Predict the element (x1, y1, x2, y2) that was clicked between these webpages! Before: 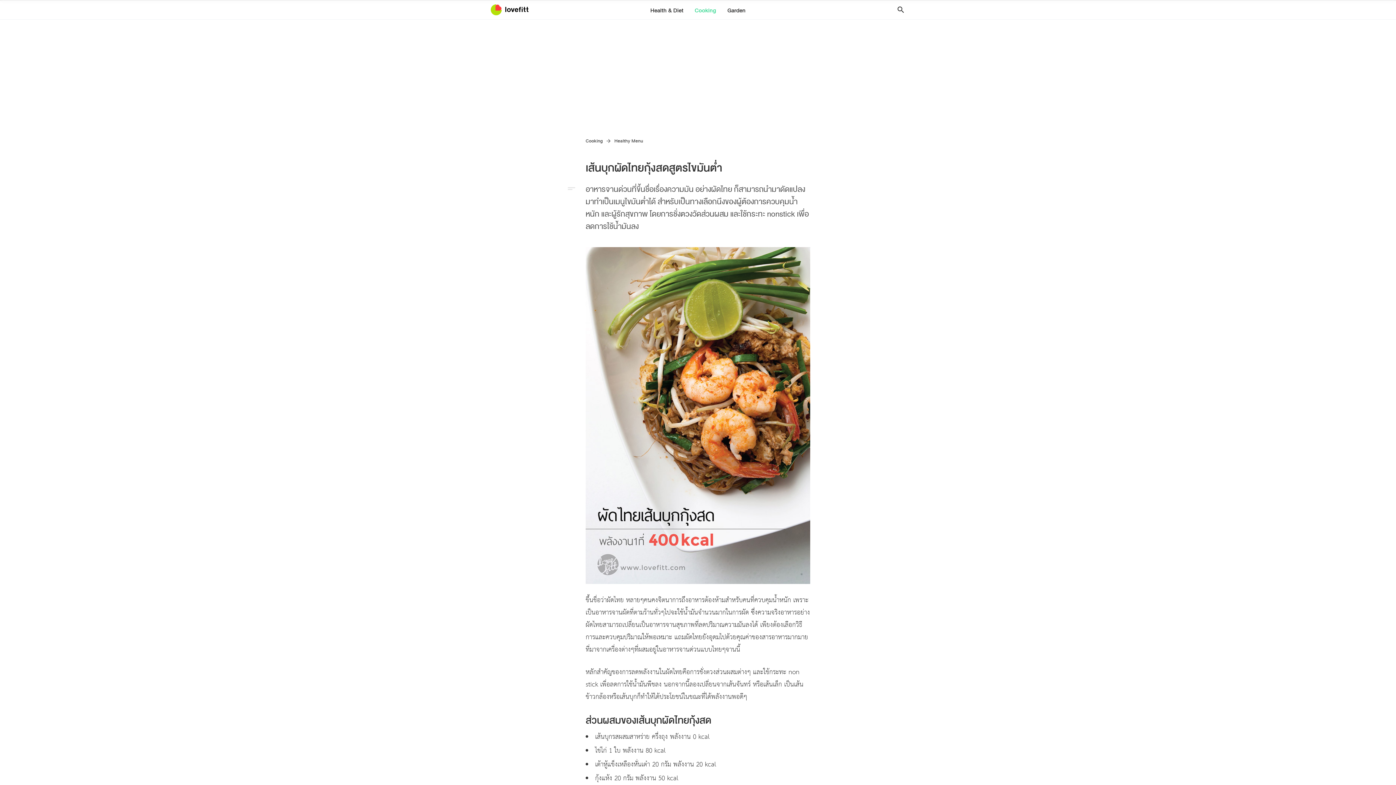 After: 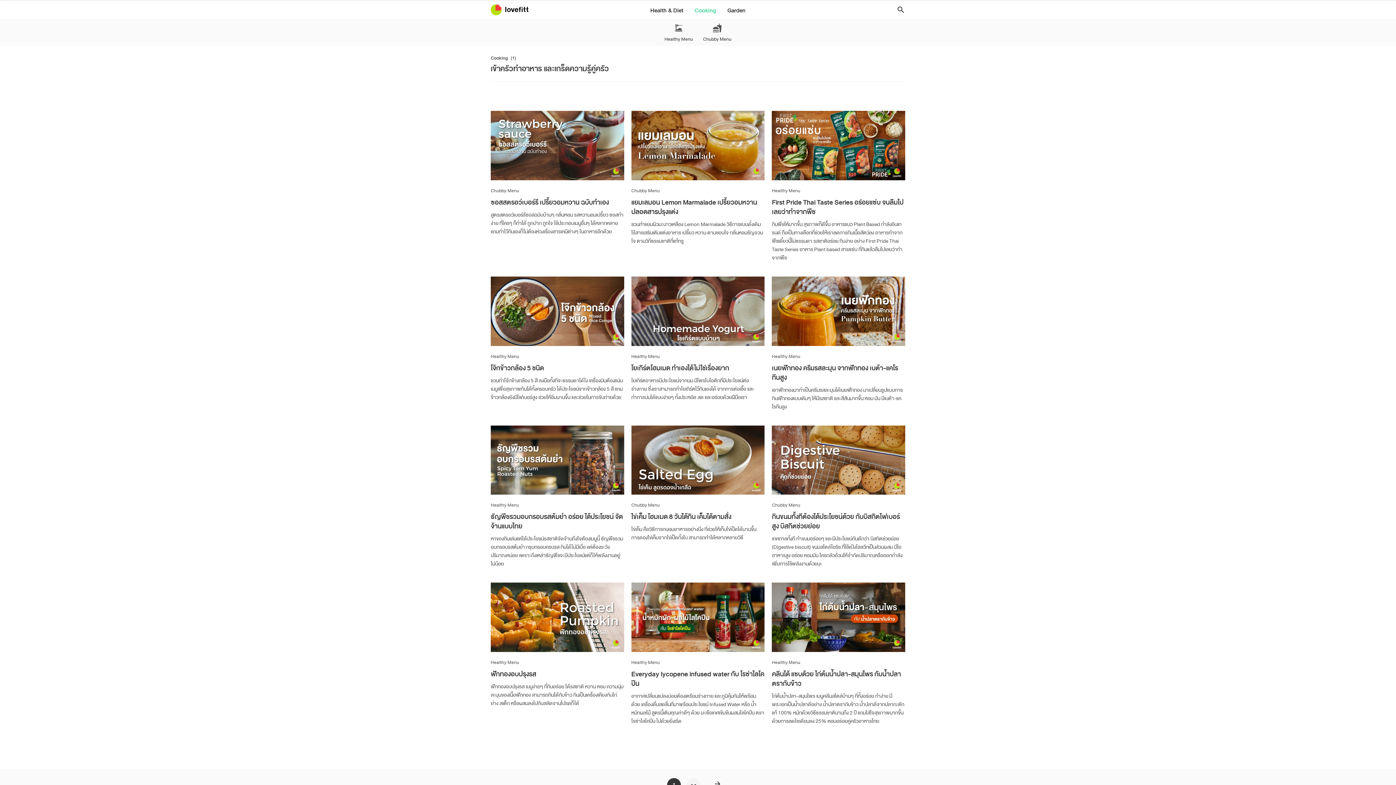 Action: label: Cooking bbox: (689, 0, 721, 21)